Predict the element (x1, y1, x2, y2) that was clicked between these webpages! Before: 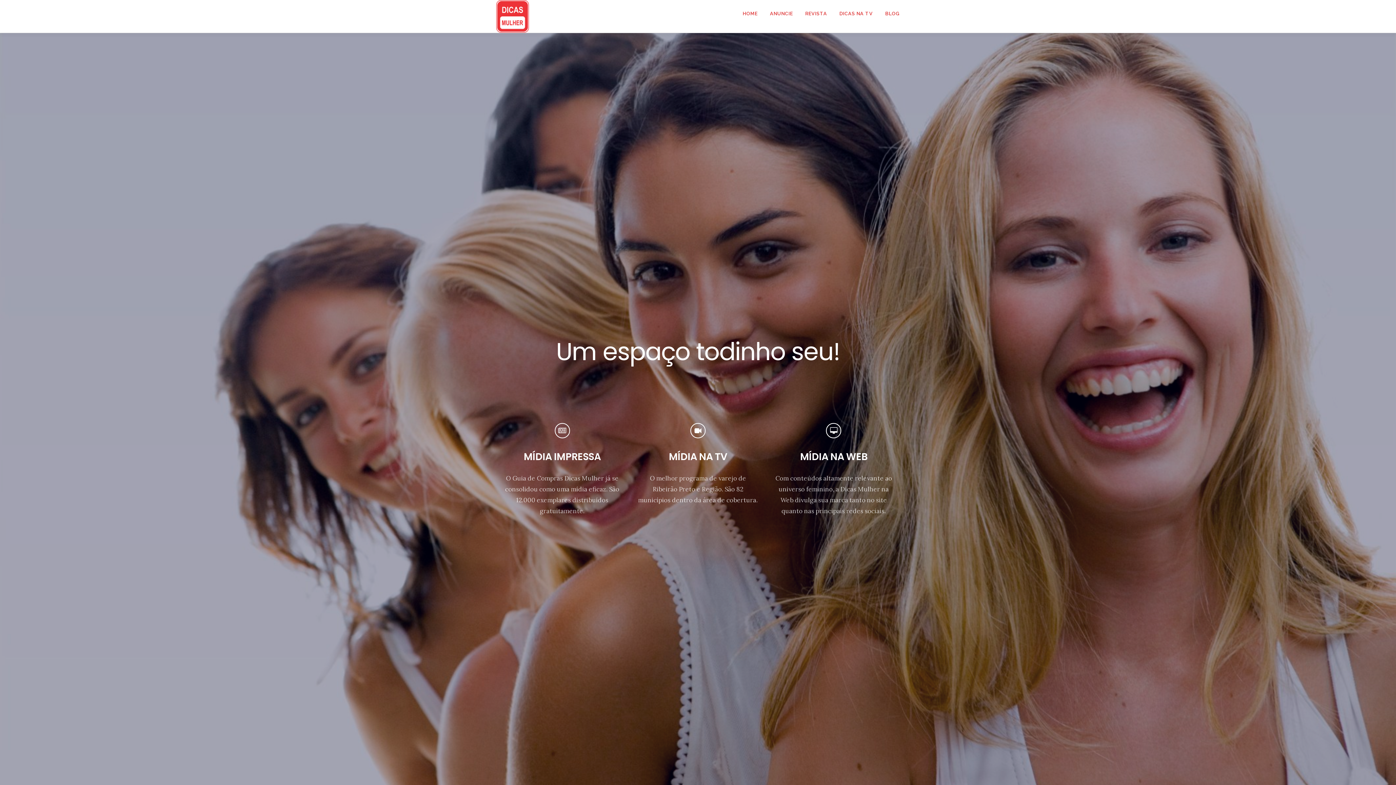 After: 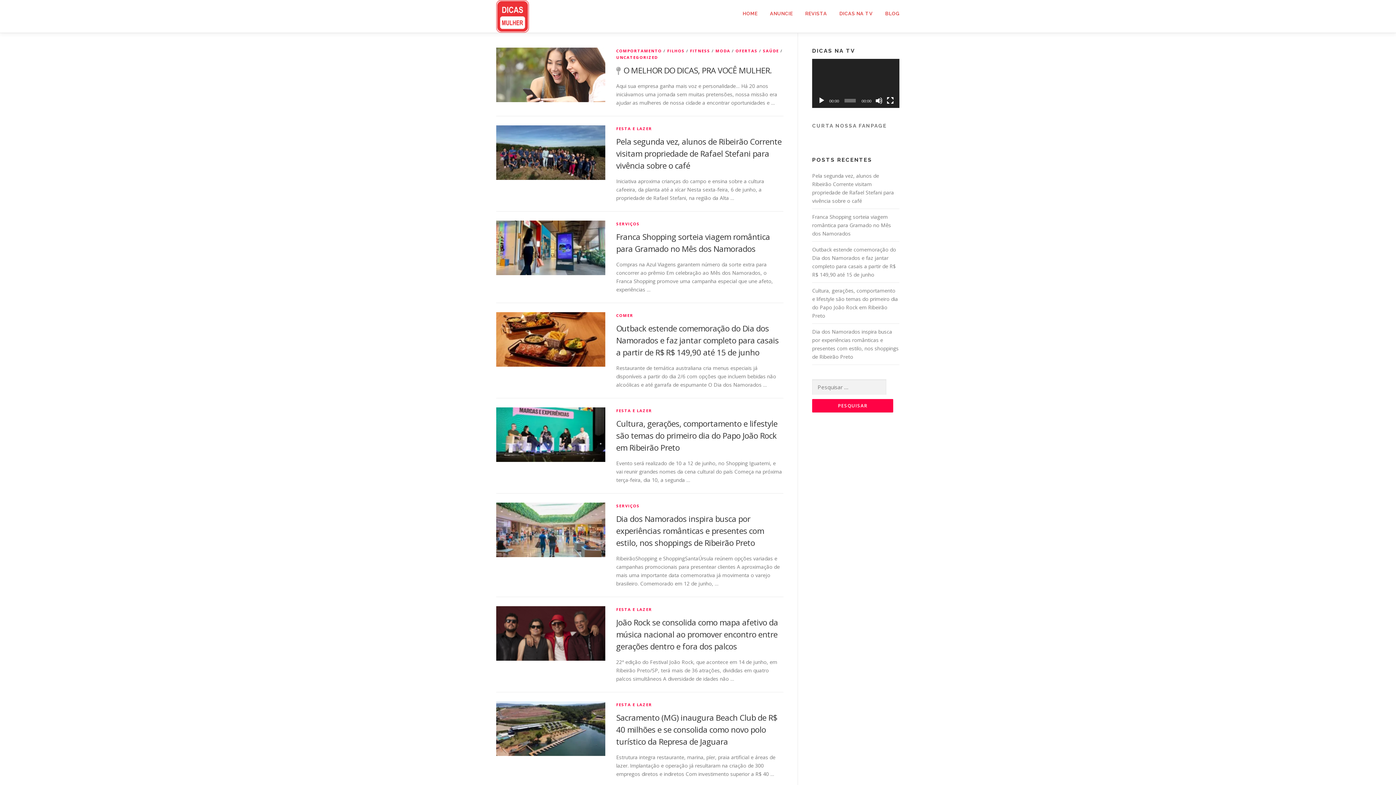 Action: bbox: (879, 0, 900, 27) label: BLOG